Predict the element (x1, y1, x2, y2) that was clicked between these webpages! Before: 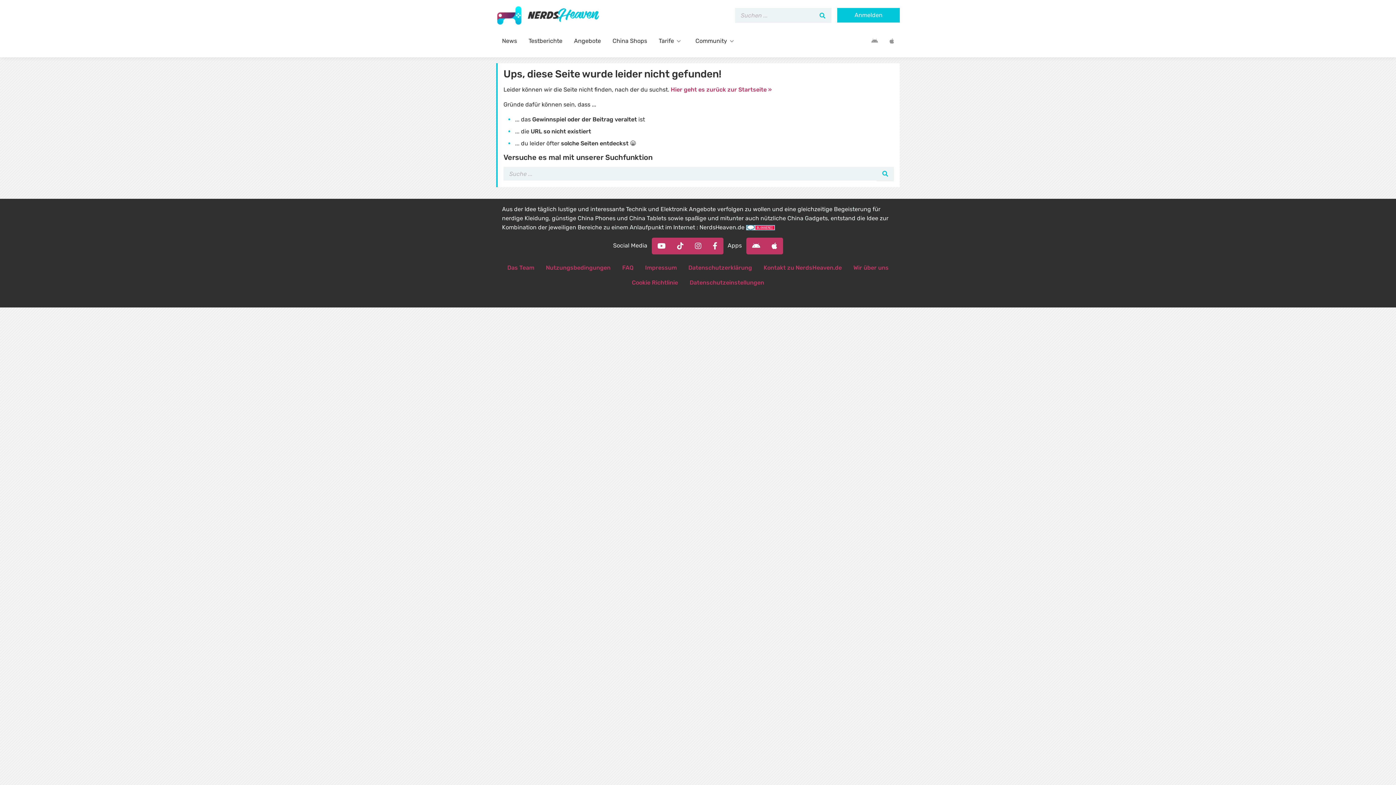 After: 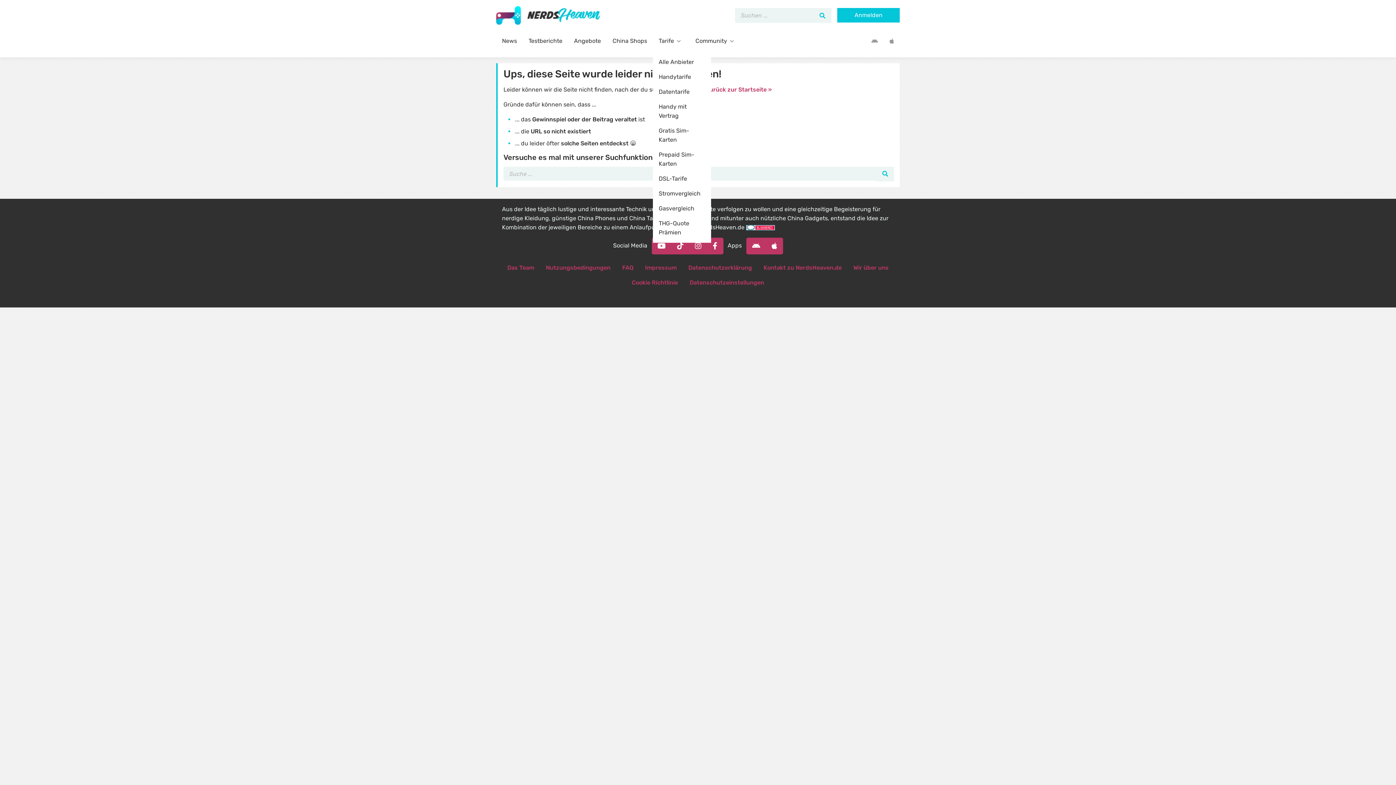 Action: bbox: (653, 24, 689, 57) label: Tarife 